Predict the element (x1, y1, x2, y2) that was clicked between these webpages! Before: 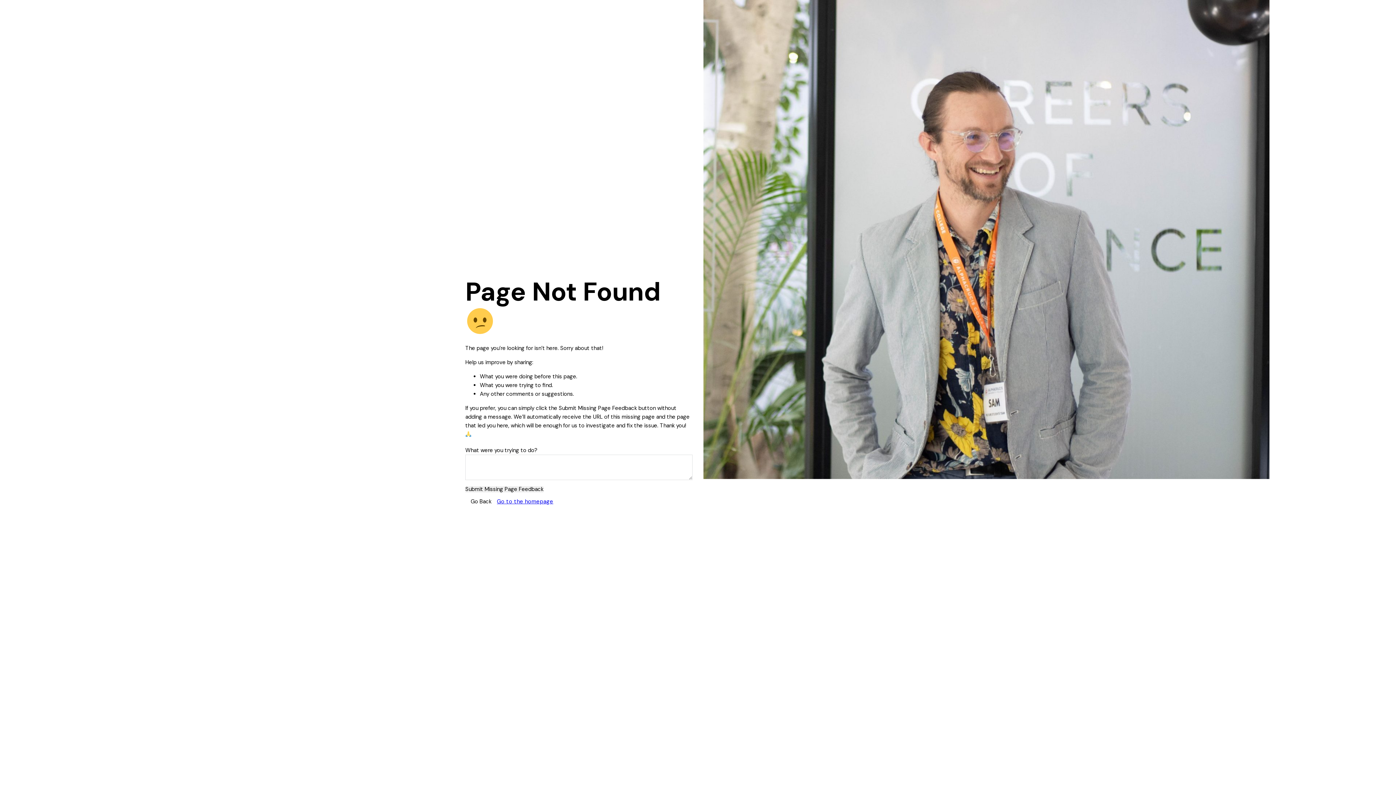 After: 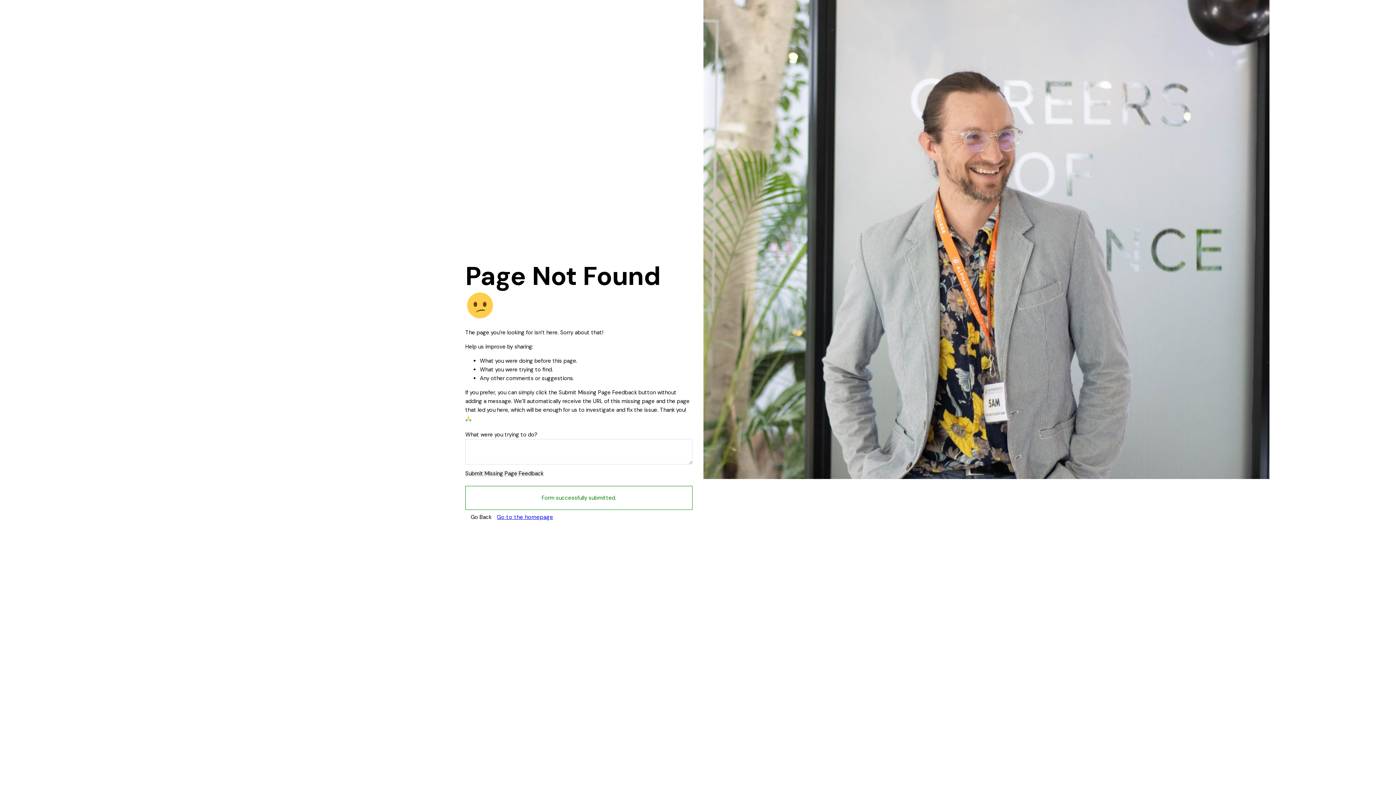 Action: label: Submit Missing Page Feedback bbox: (465, 486, 543, 492)